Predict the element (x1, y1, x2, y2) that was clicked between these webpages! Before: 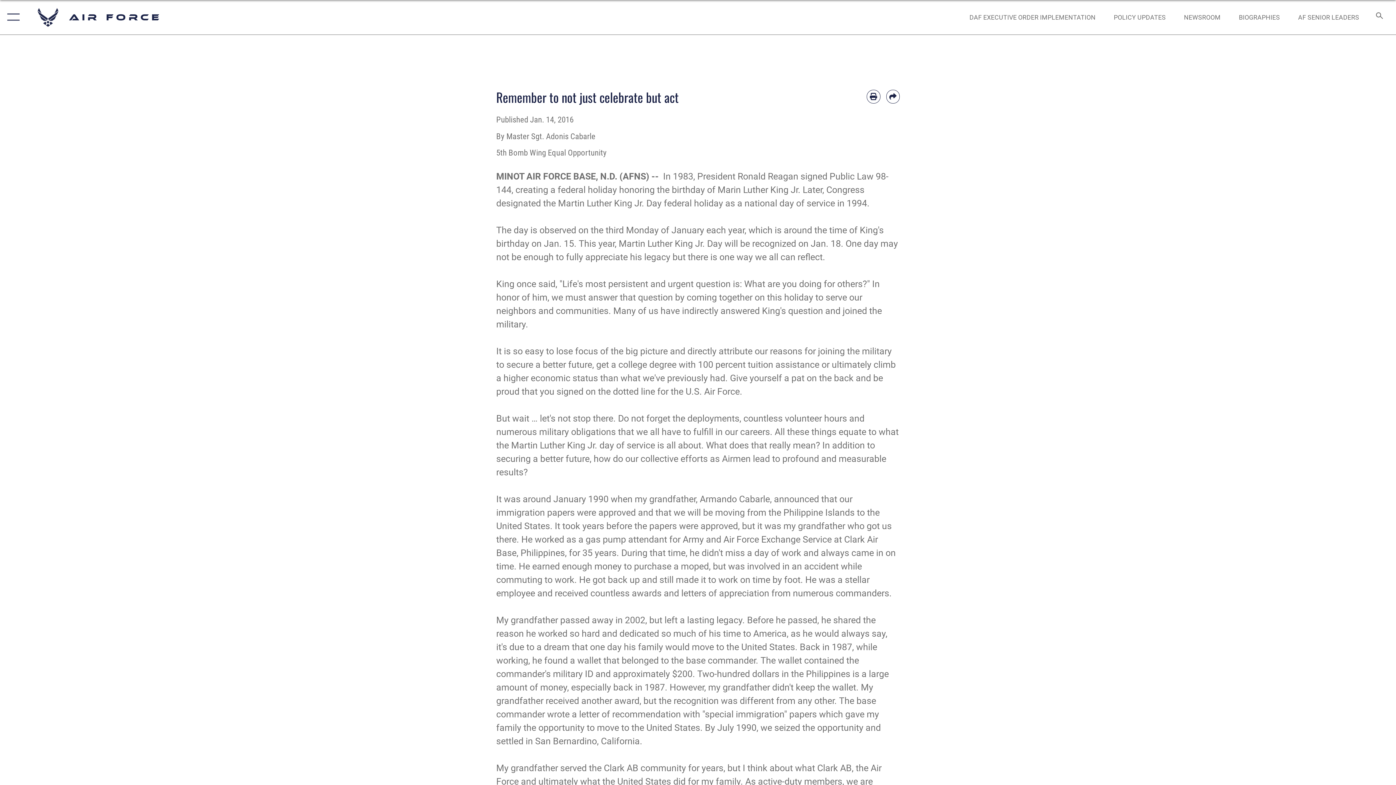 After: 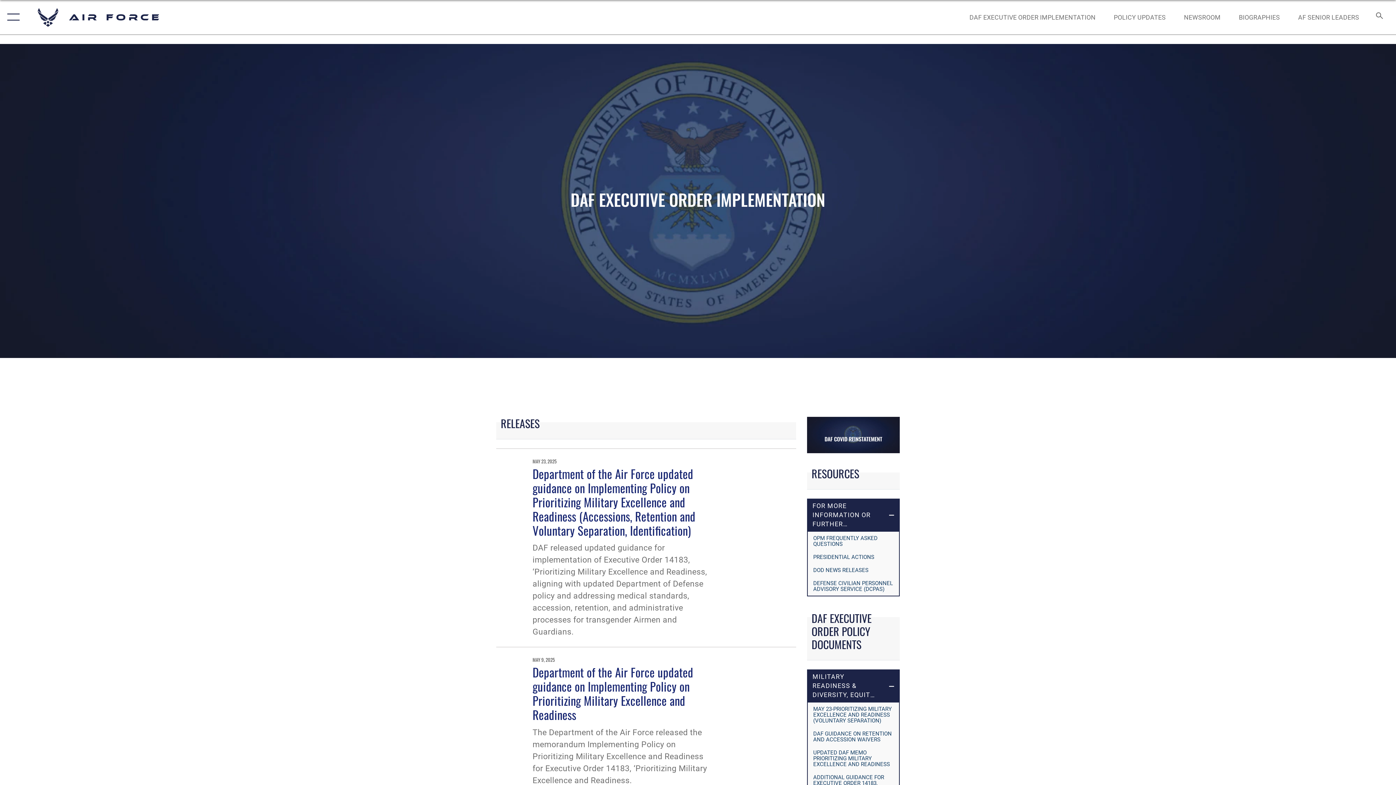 Action: bbox: (962, 5, 1102, 28) label: DAF EXECUTIVE ORDER IMPLEMENTATION